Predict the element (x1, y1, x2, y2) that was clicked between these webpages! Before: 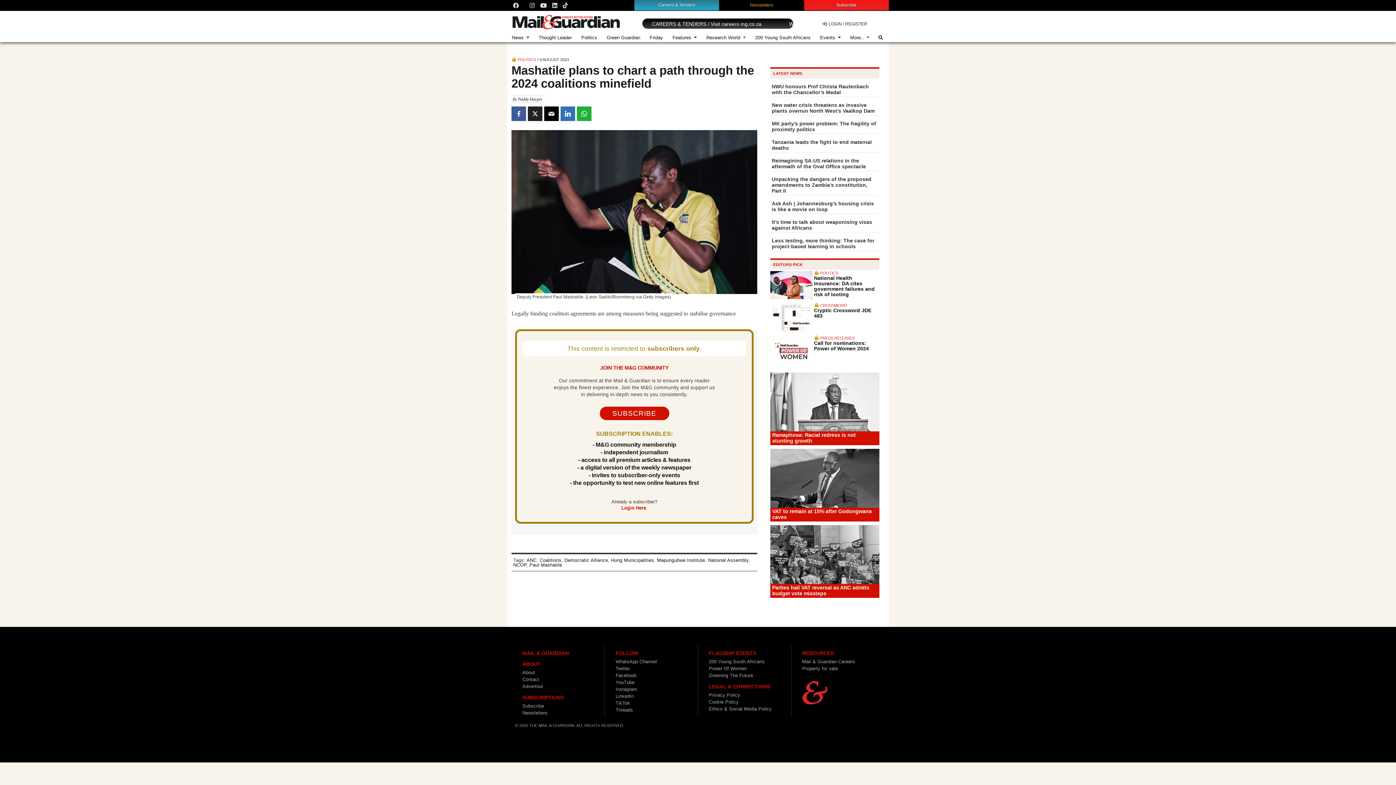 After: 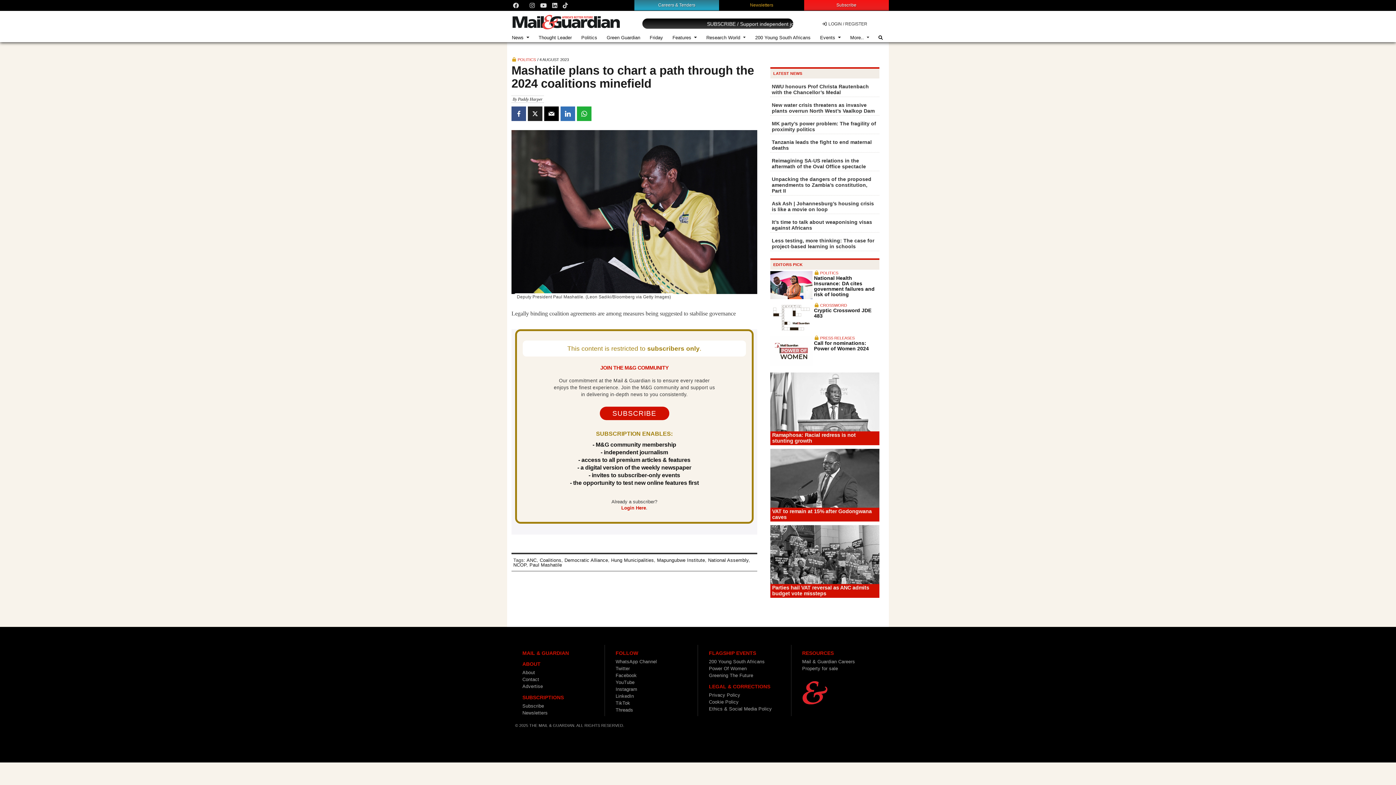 Action: bbox: (511, 106, 526, 121)